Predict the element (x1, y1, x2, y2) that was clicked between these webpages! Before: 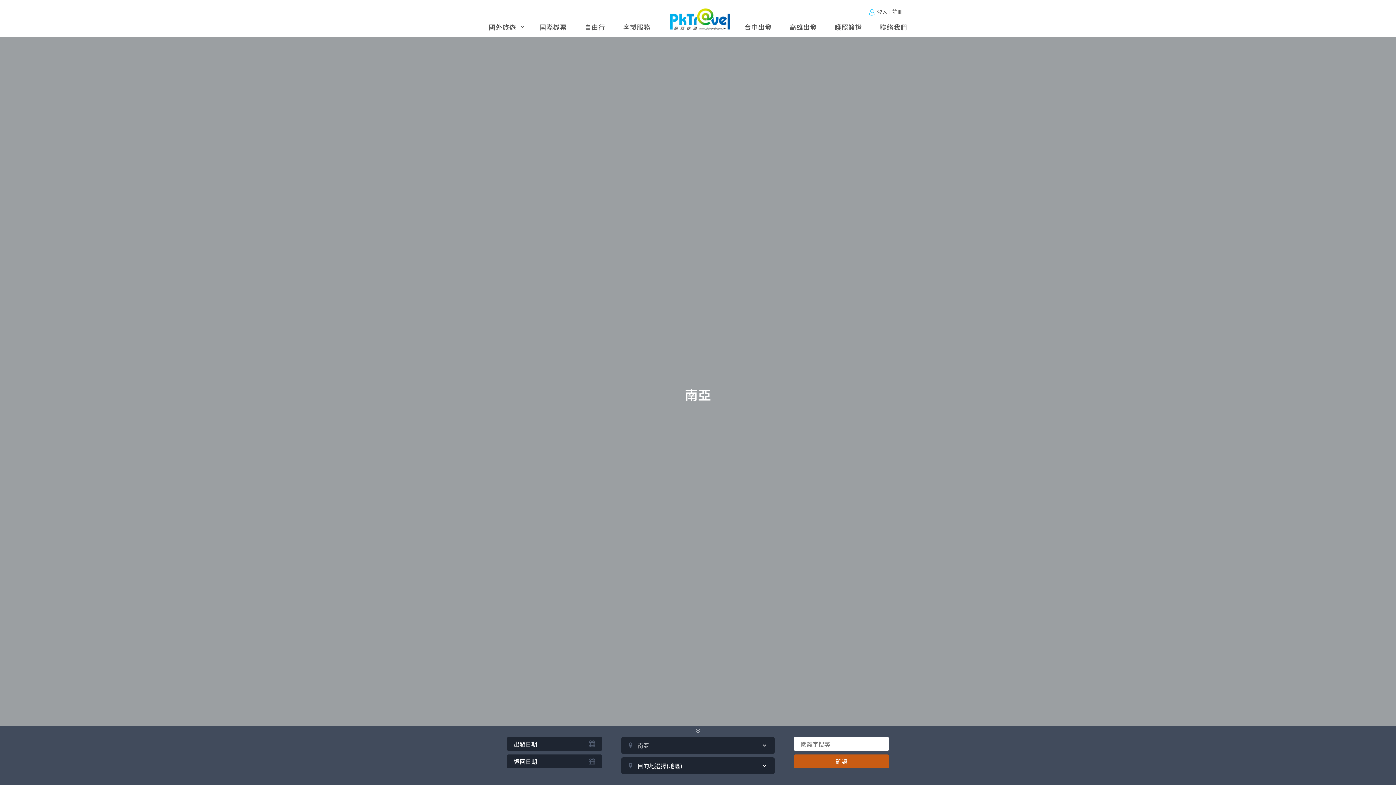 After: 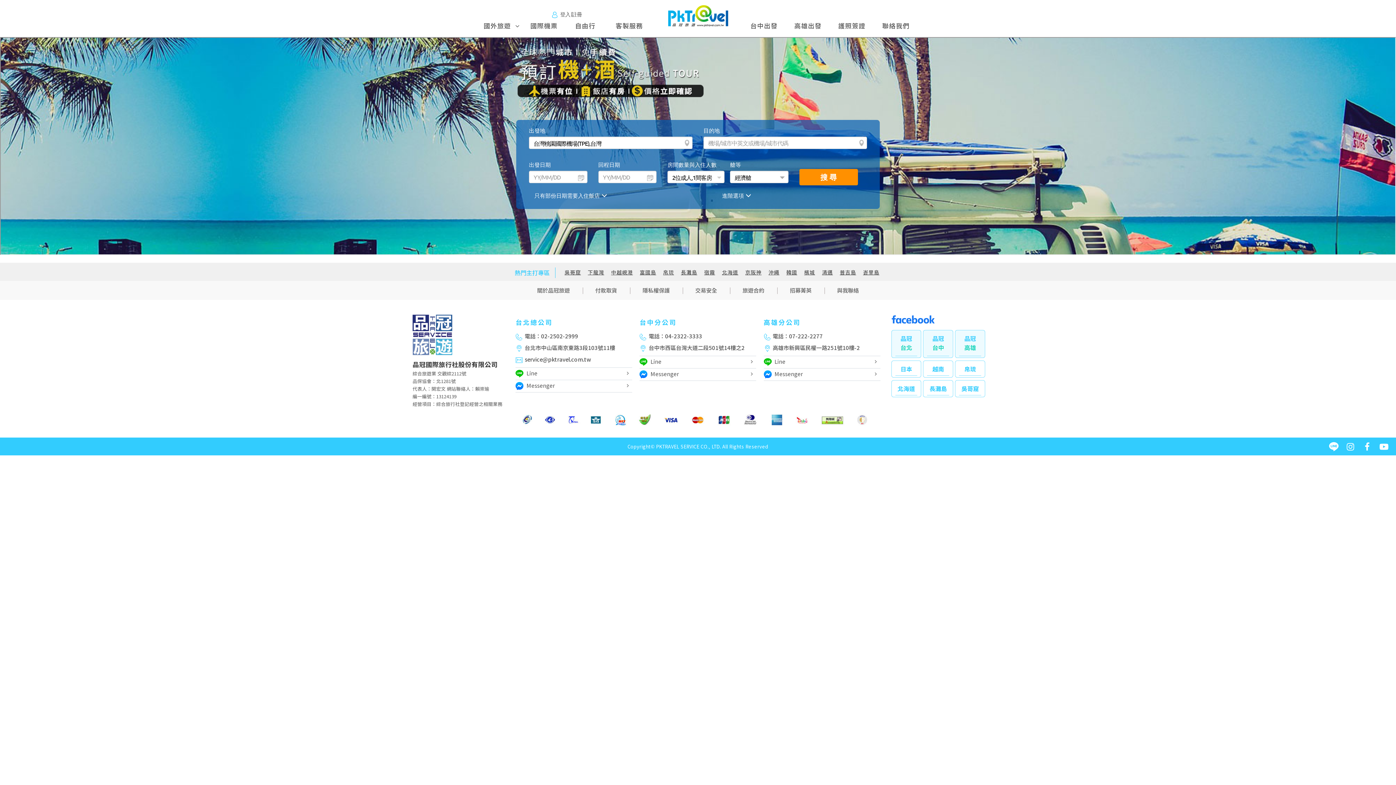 Action: label: 自由行 bbox: (581, 18, 609, 35)